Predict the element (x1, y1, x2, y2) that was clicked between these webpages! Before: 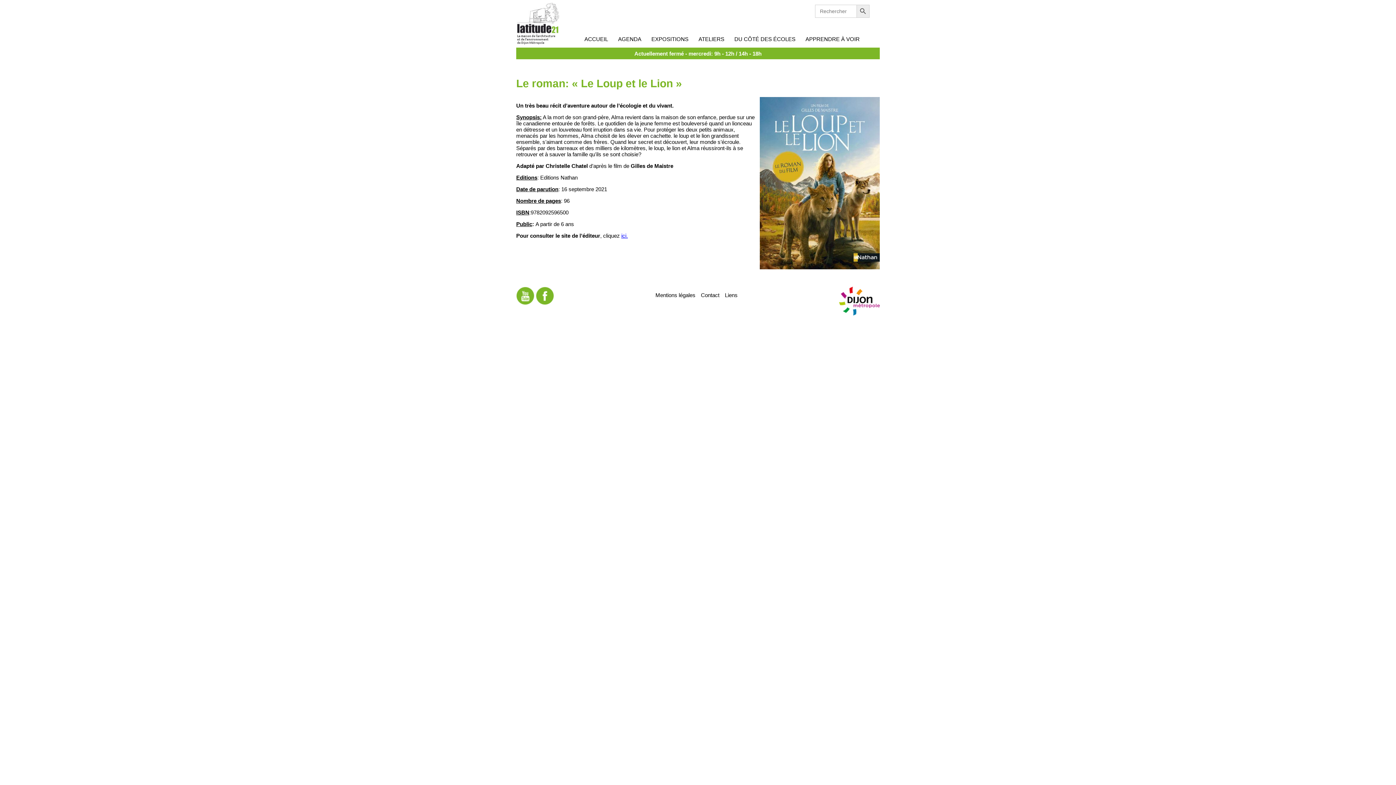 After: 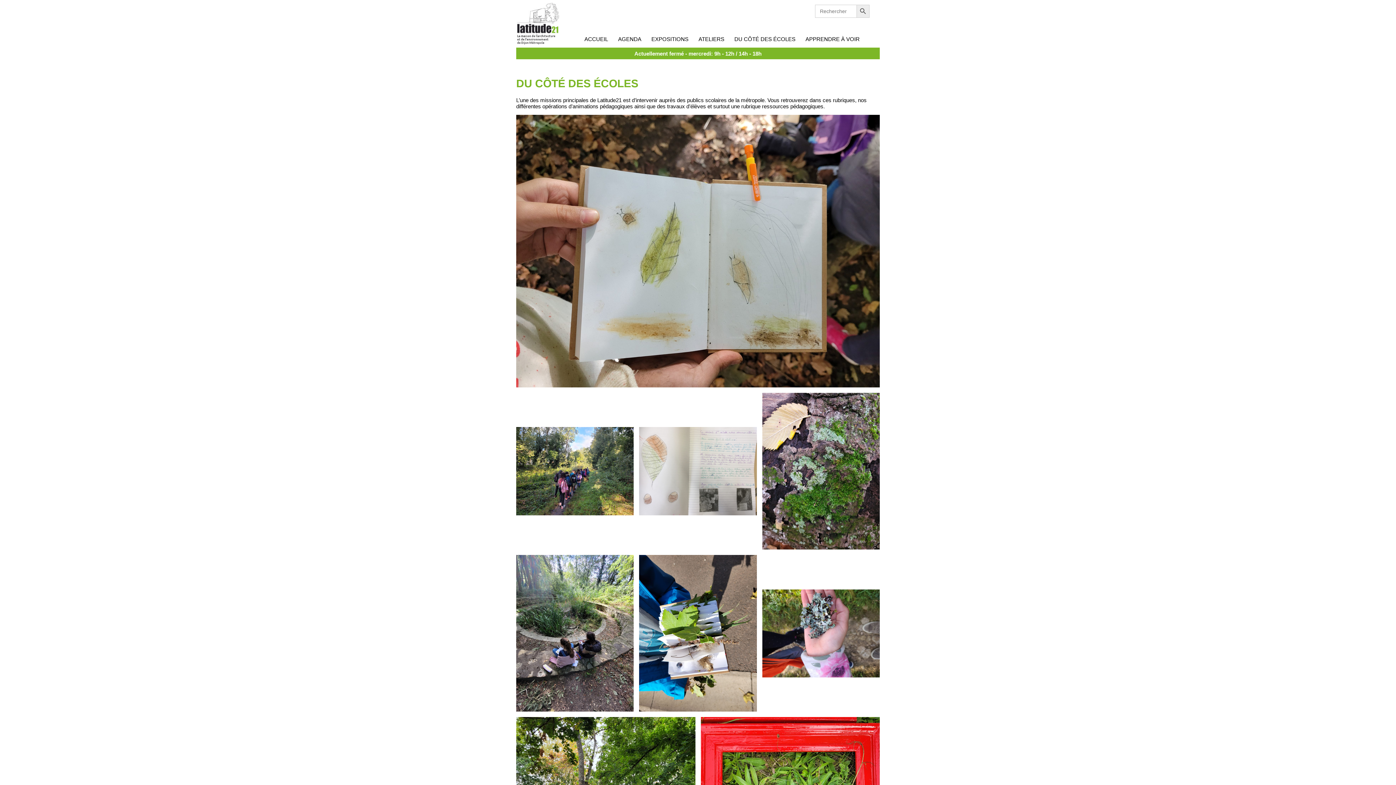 Action: label: DU CÔTÉ DES ÉCOLES bbox: (734, 36, 795, 42)